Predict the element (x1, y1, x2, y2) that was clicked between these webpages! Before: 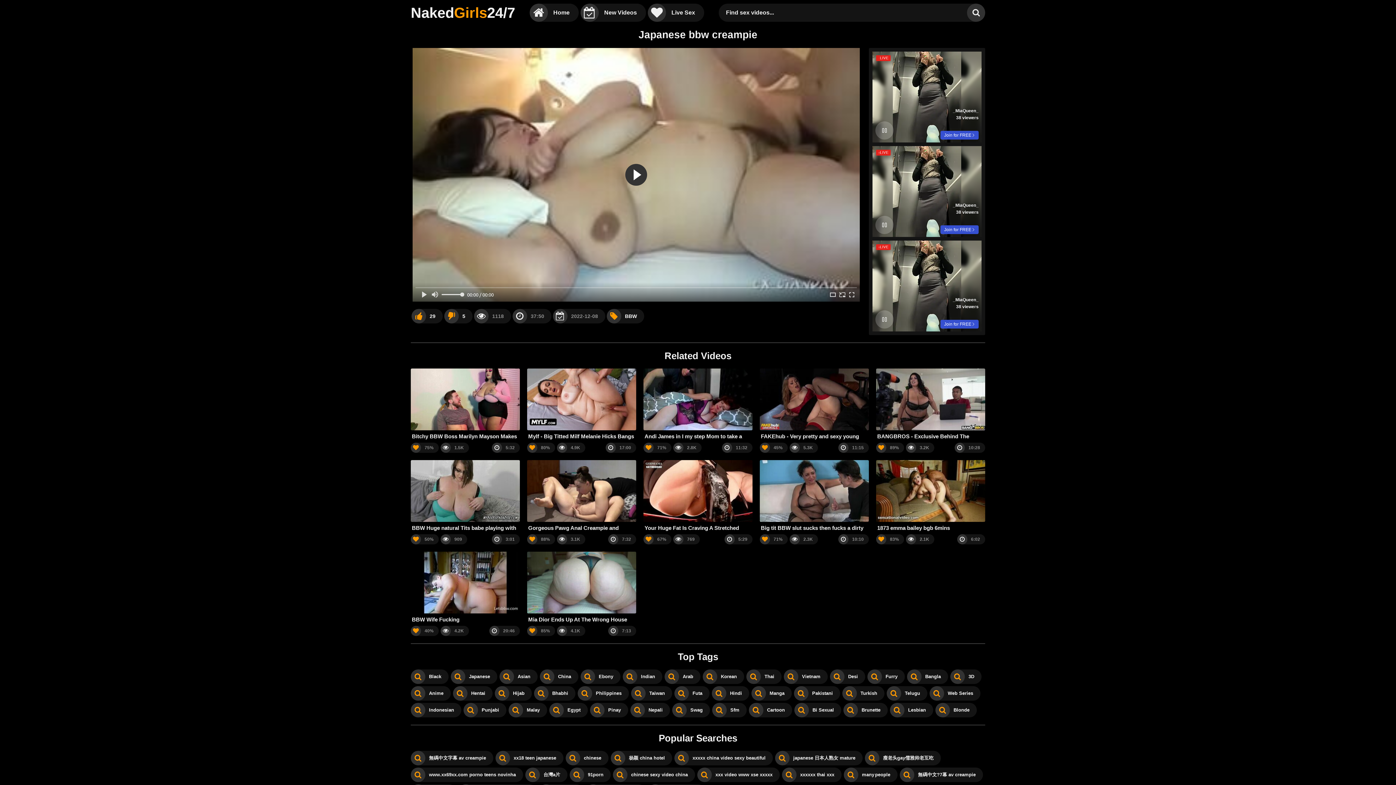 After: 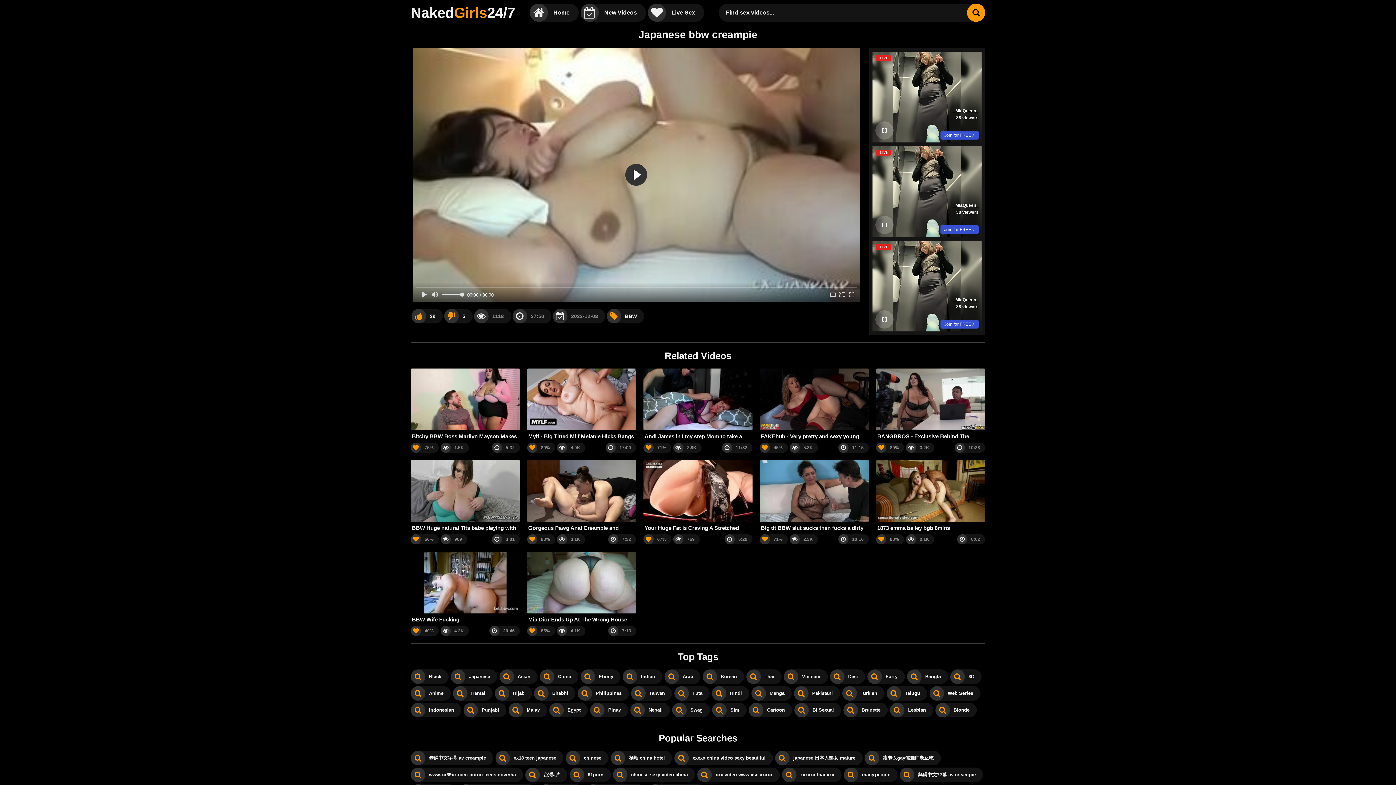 Action: bbox: (967, 3, 985, 21)